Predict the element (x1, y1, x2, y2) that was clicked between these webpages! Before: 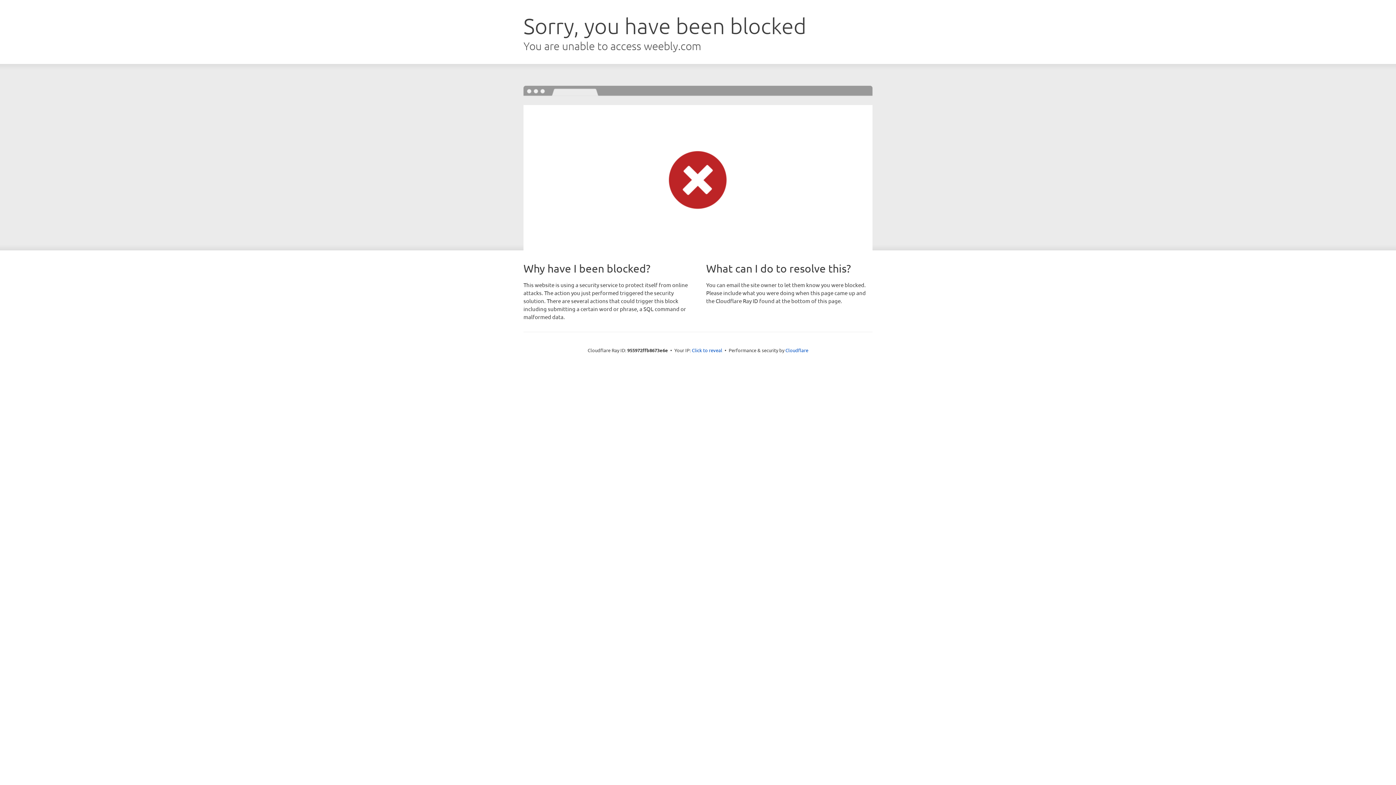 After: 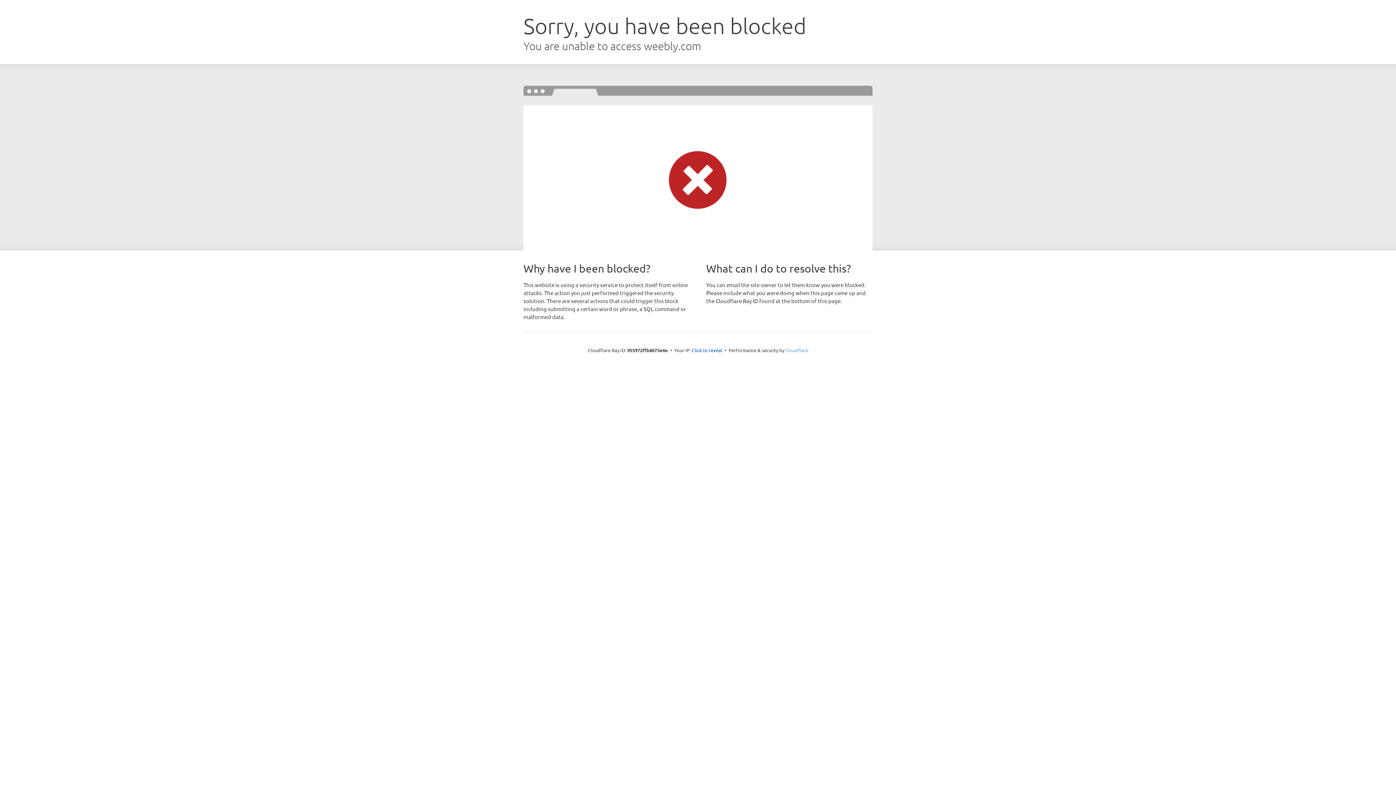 Action: label: Cloudflare bbox: (785, 347, 808, 353)